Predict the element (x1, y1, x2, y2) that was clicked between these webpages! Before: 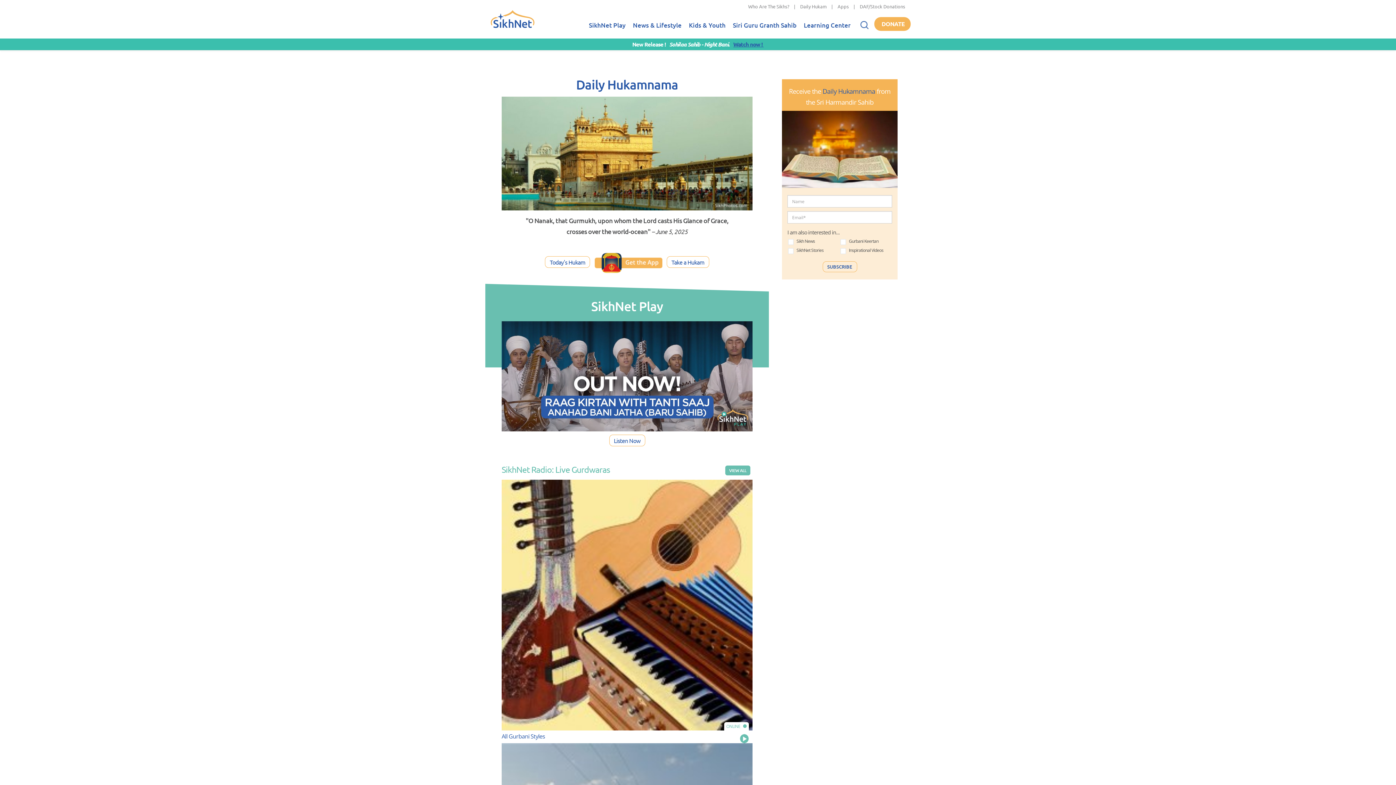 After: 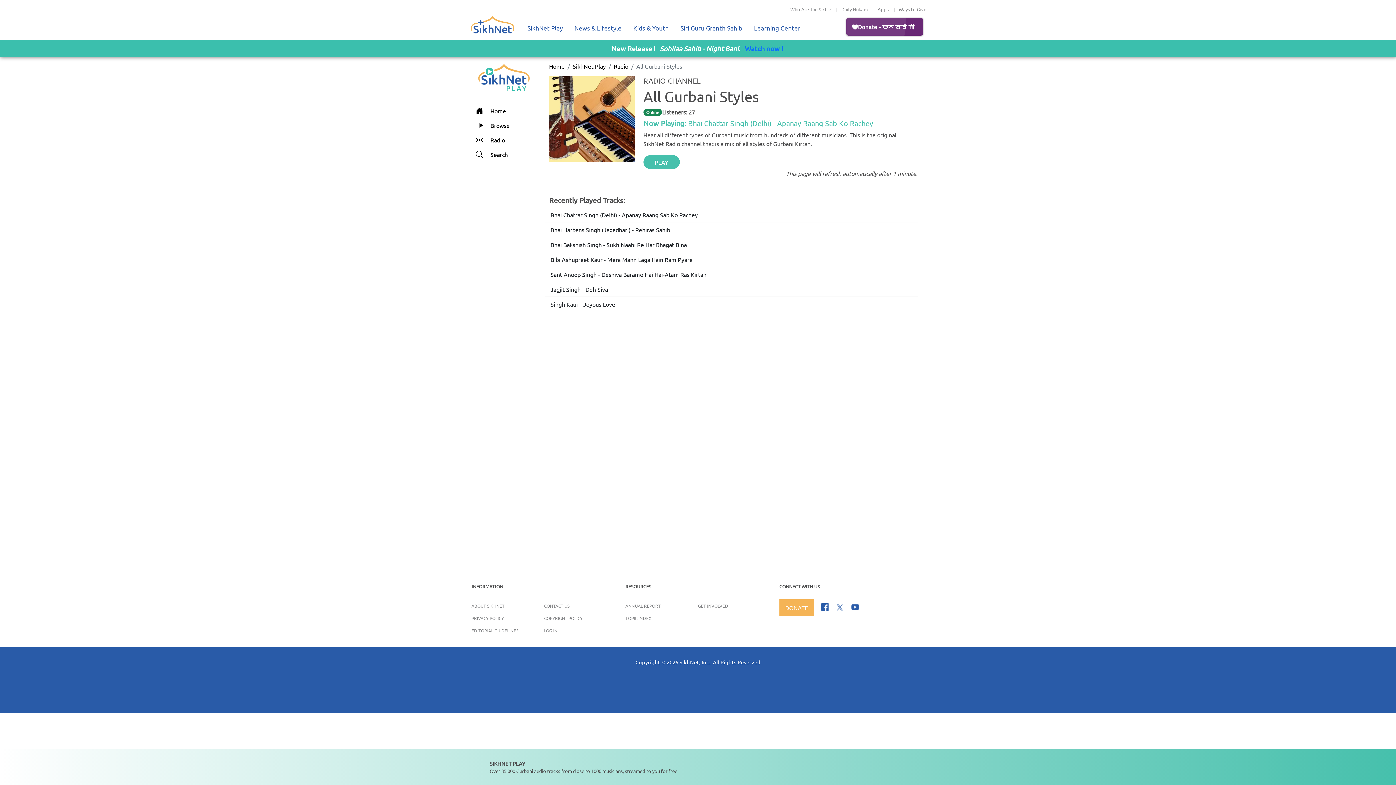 Action: bbox: (501, 732, 545, 740) label: All Gurbani Styles